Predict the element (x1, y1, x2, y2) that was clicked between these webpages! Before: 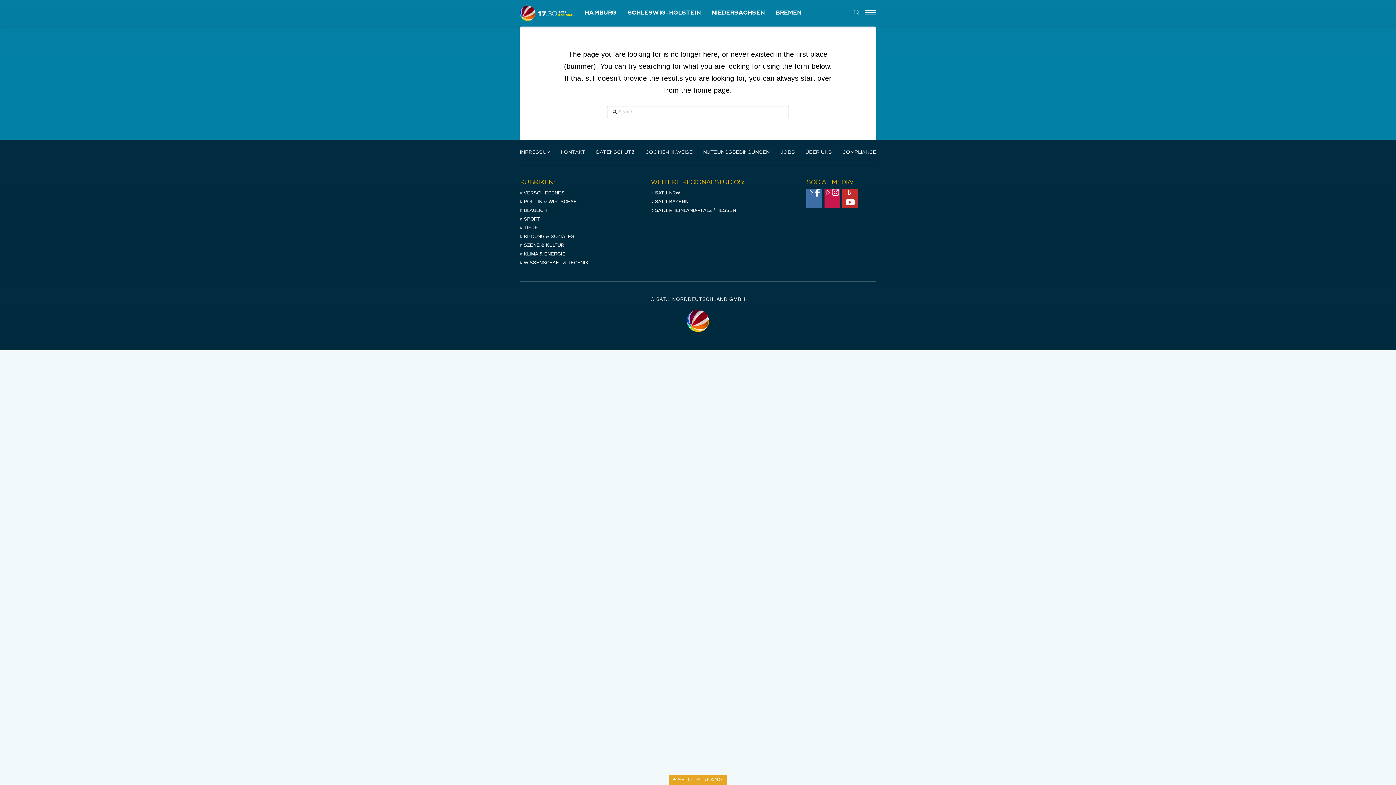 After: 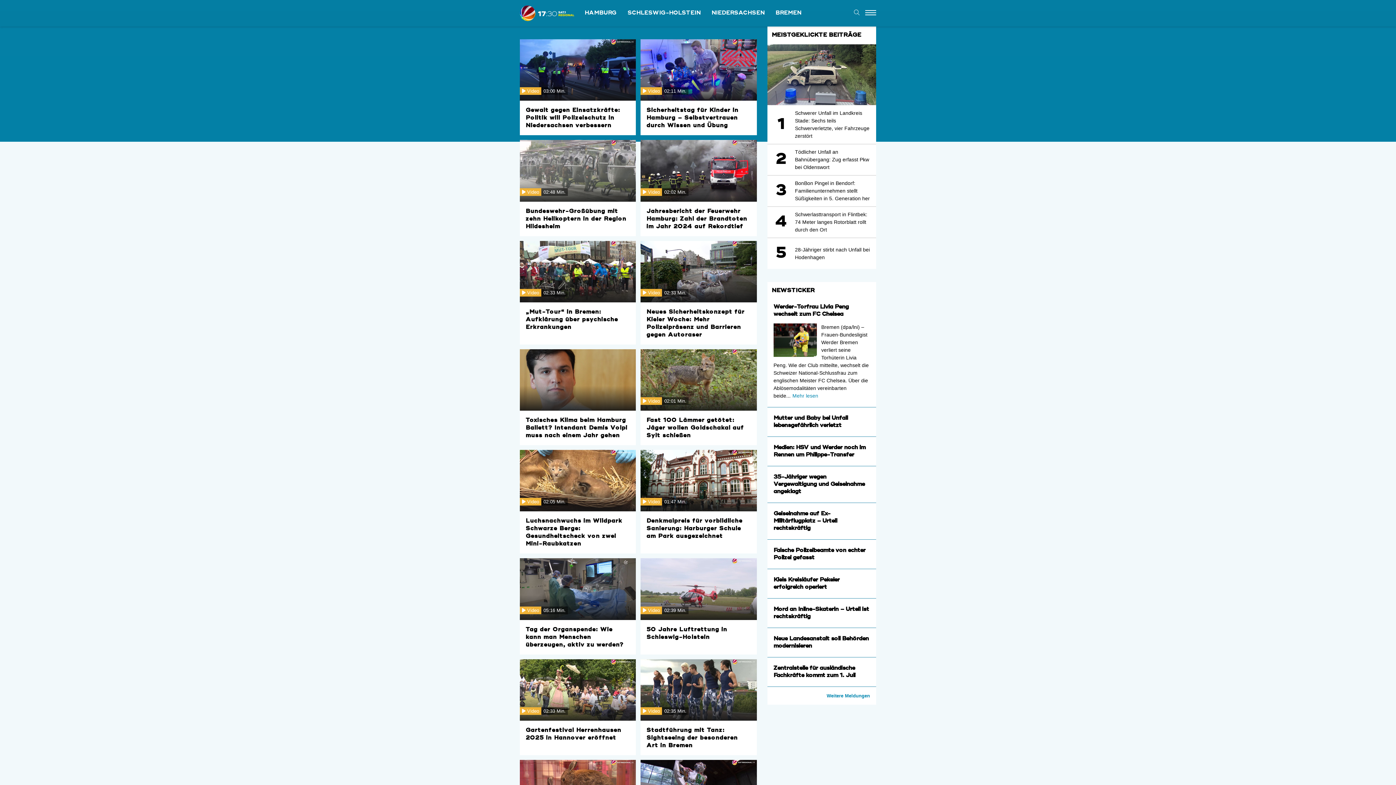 Action: bbox: (520, 188, 588, 197) label: VERSCHIEDENES